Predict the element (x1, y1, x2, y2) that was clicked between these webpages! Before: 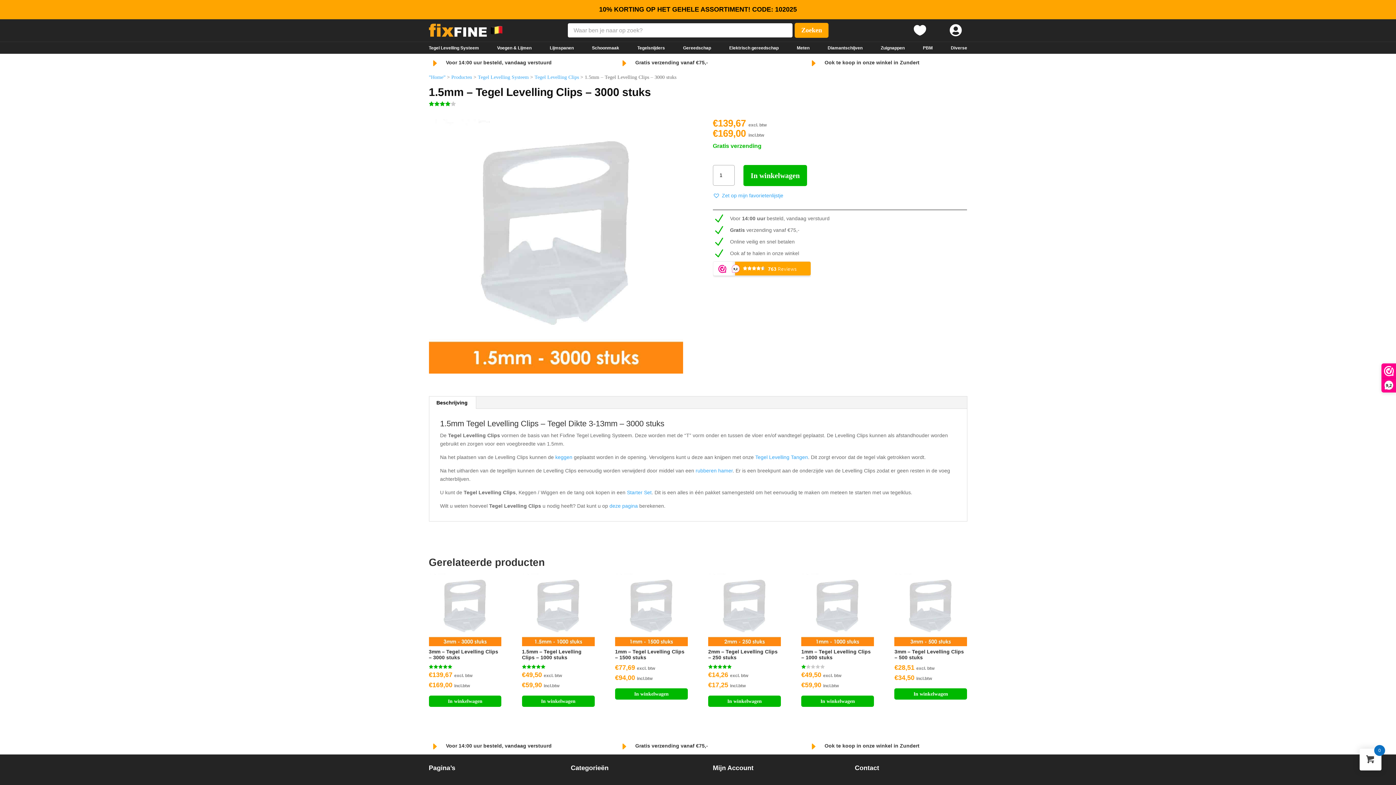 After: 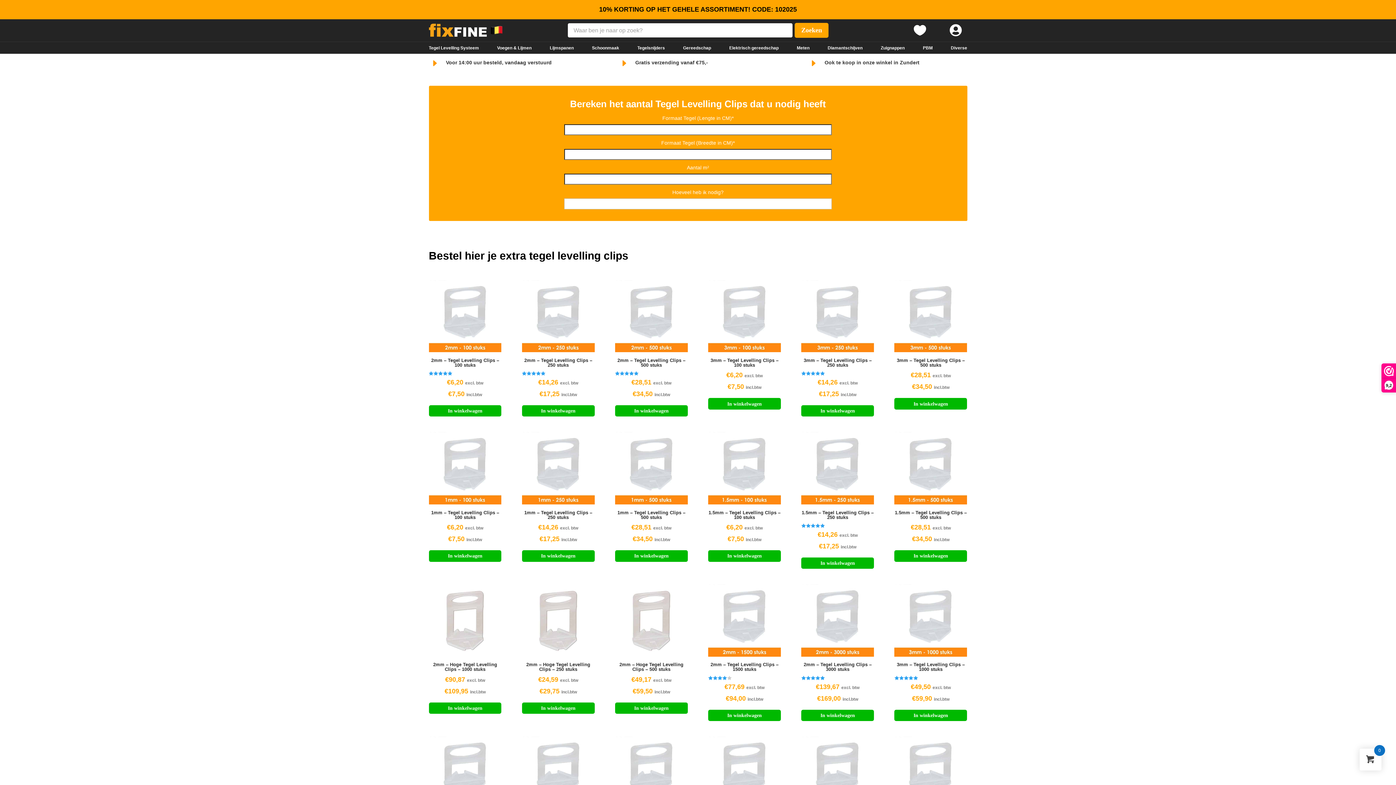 Action: bbox: (609, 503, 638, 509) label: deze pagina